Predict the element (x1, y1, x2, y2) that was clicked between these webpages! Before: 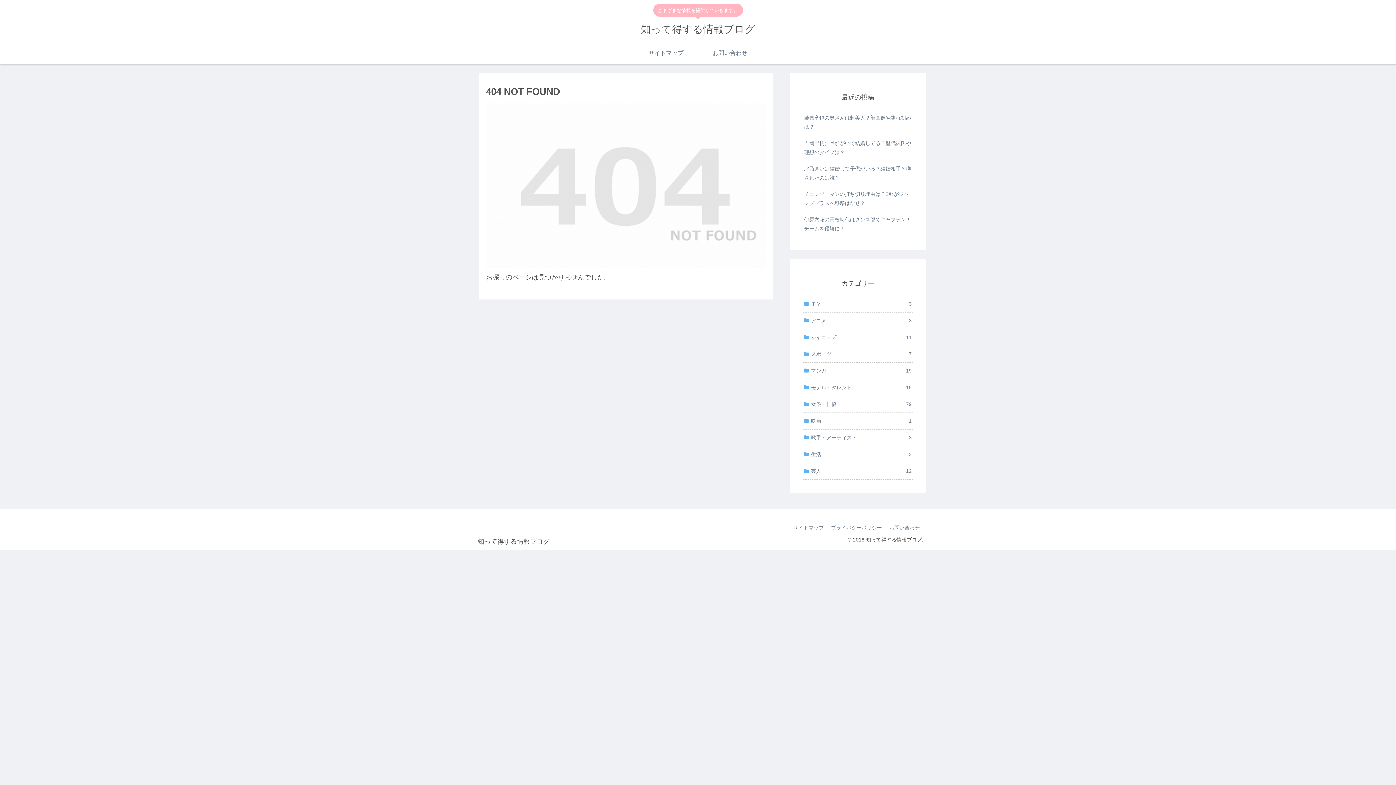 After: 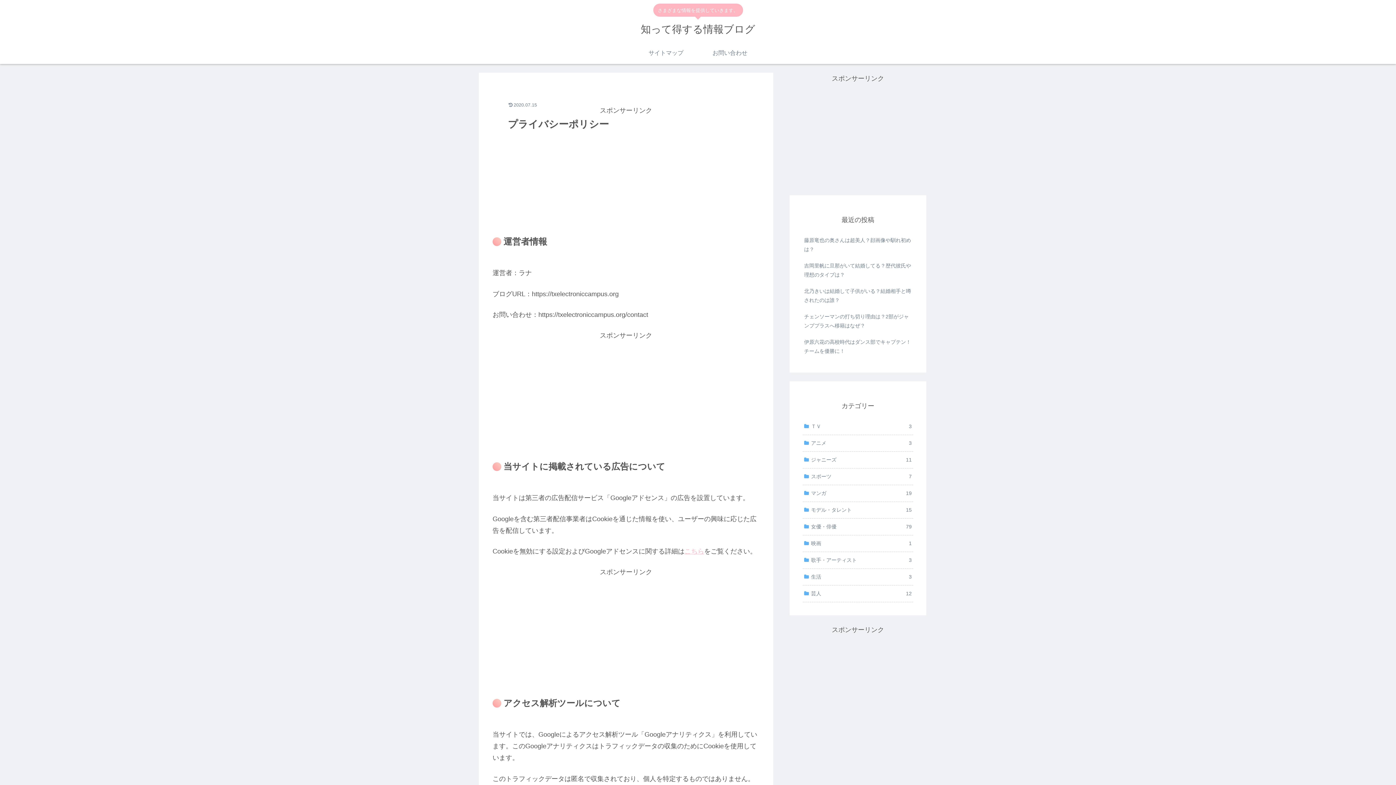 Action: bbox: (827, 523, 885, 532) label: プライバシーポリシー